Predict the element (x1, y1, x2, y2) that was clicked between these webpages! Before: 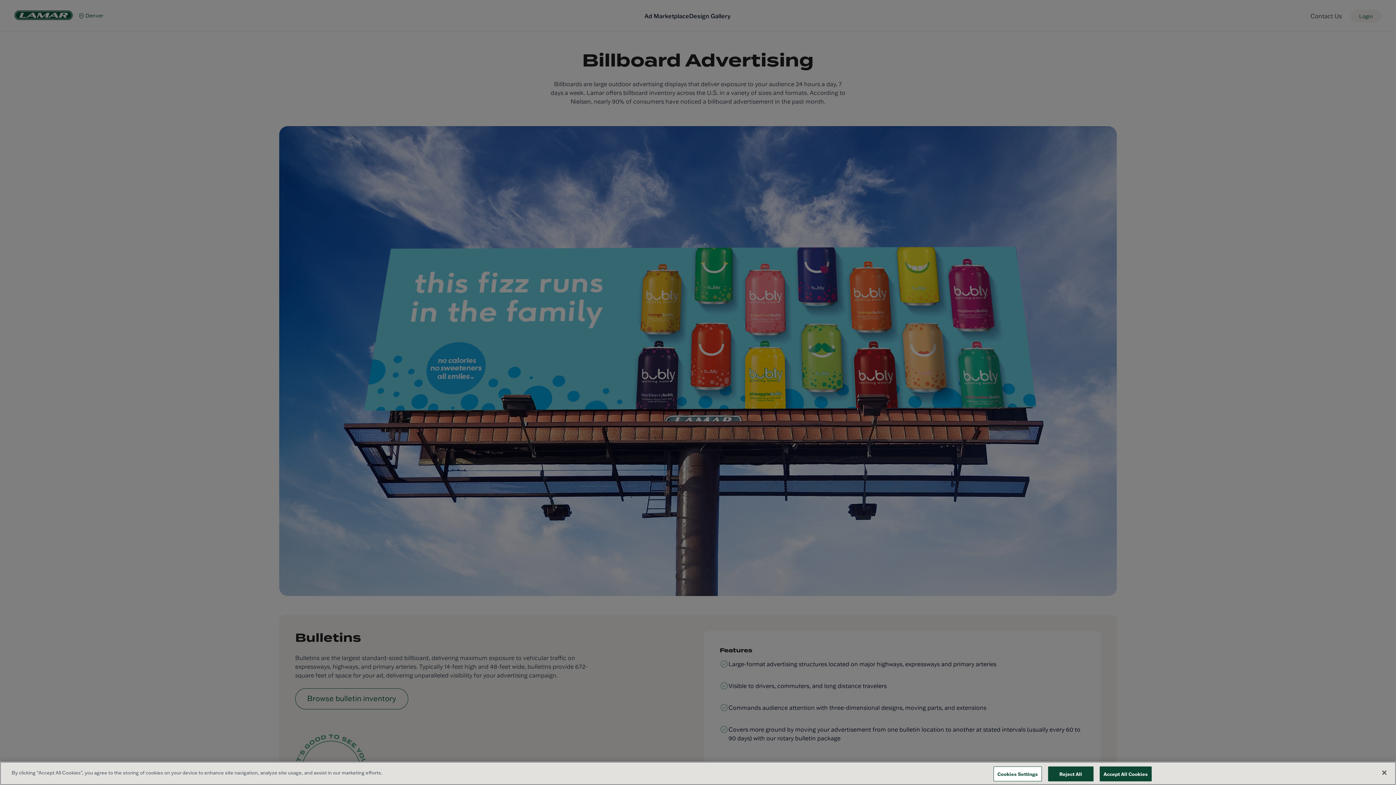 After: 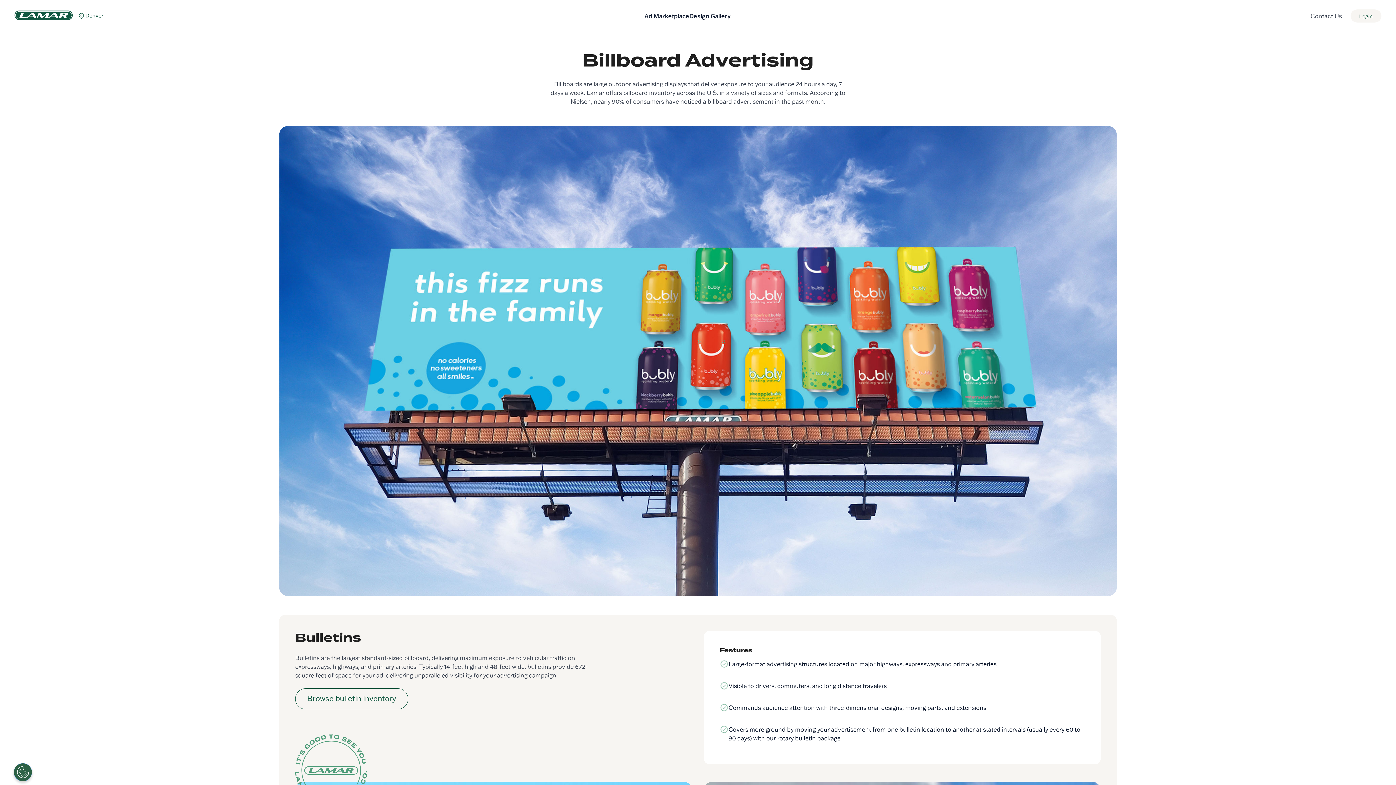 Action: label: Accept All Cookies bbox: (1099, 766, 1152, 781)